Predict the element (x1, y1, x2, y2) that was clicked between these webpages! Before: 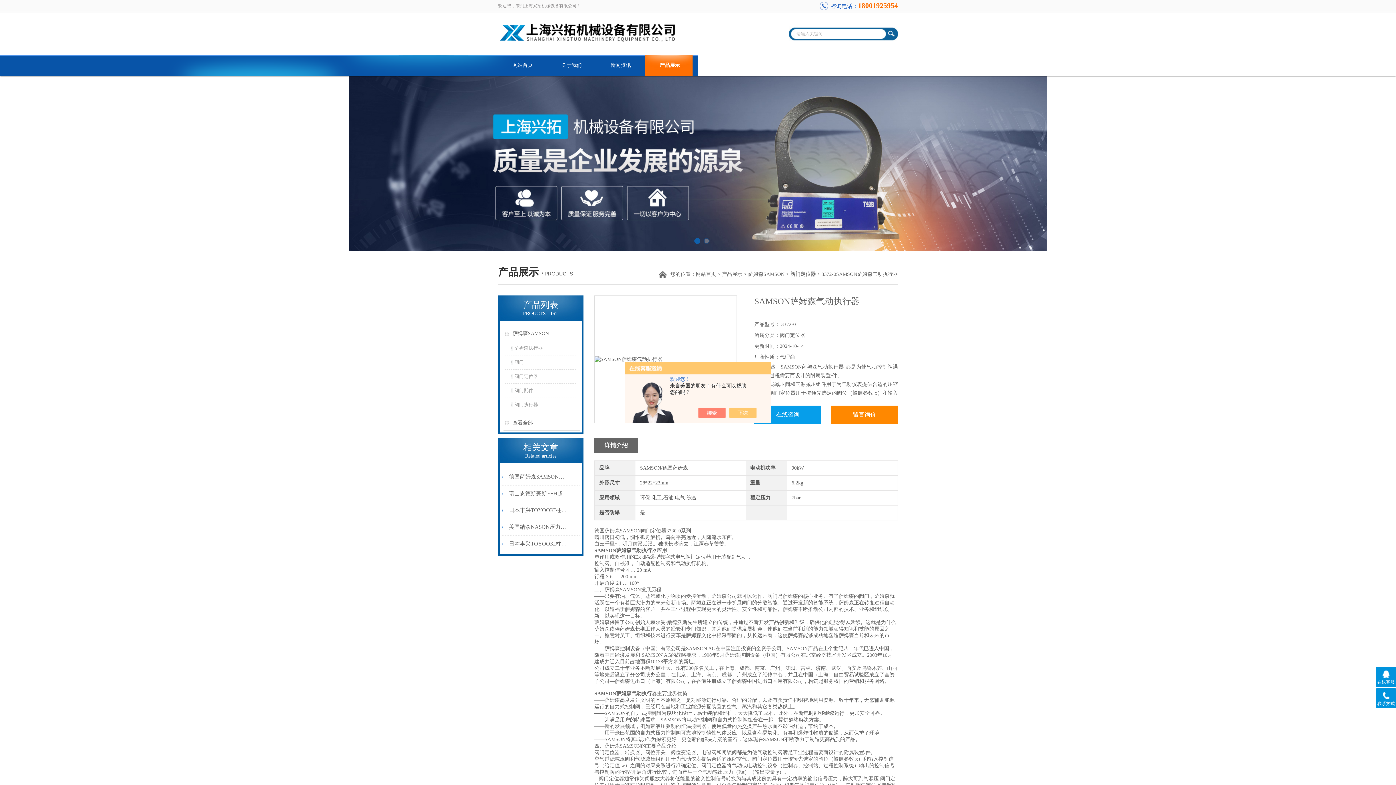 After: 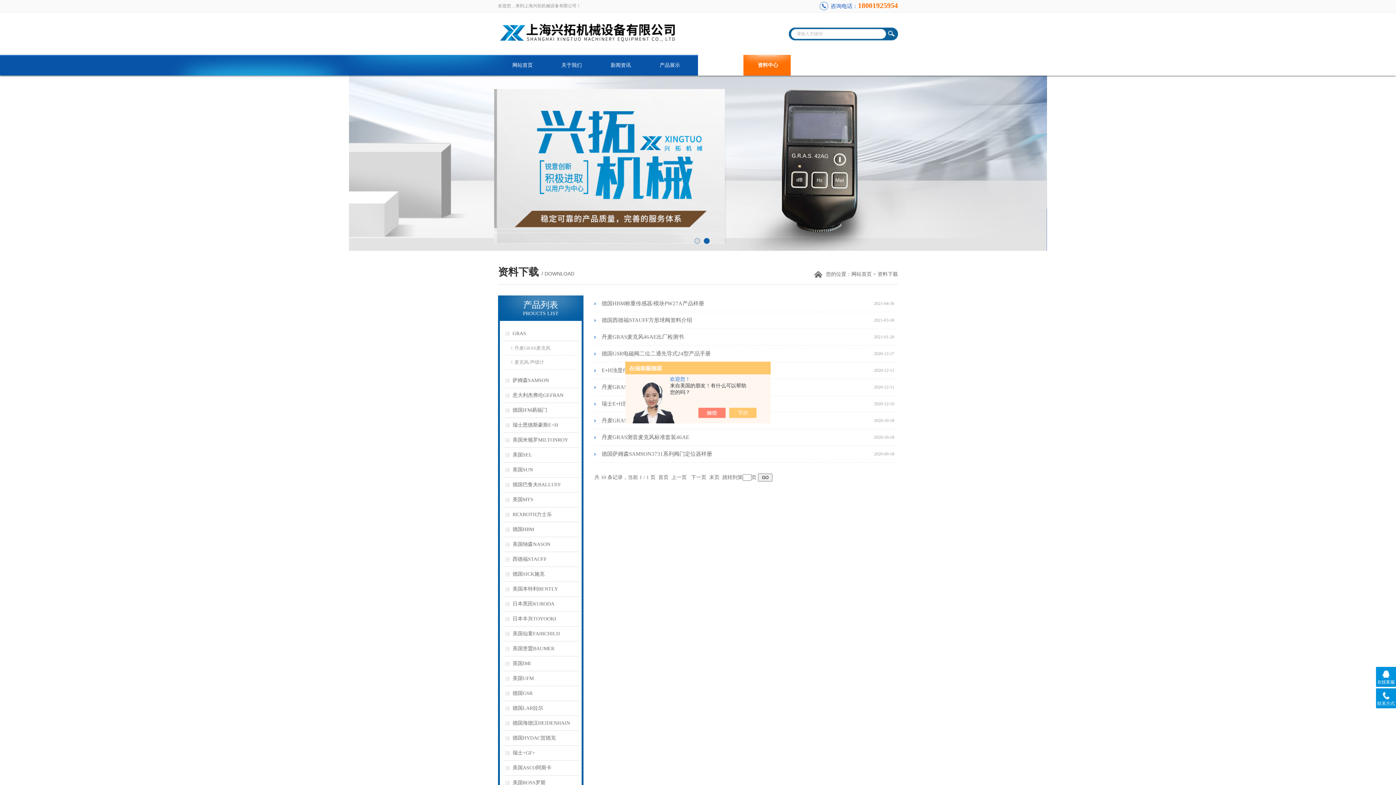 Action: bbox: (743, 54, 792, 75) label: 资料中心